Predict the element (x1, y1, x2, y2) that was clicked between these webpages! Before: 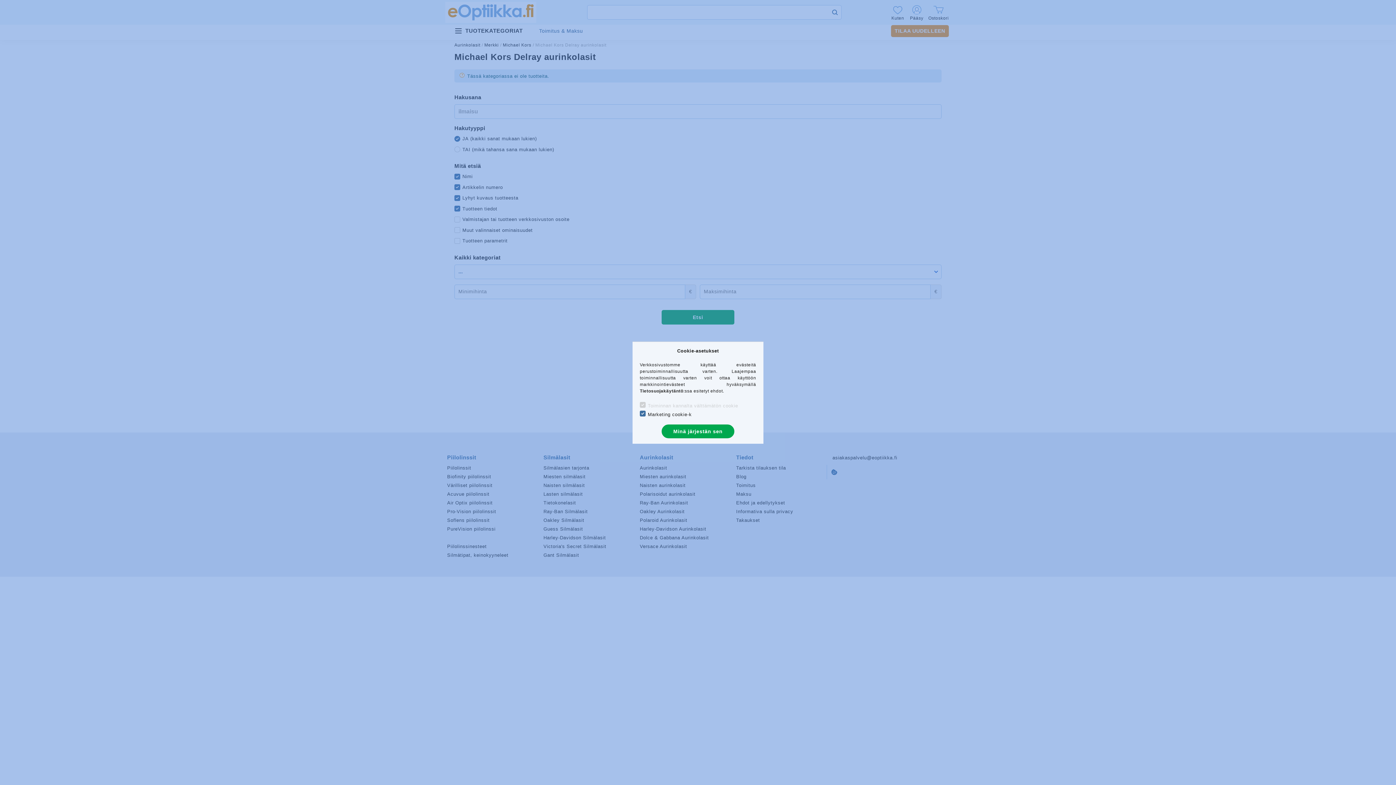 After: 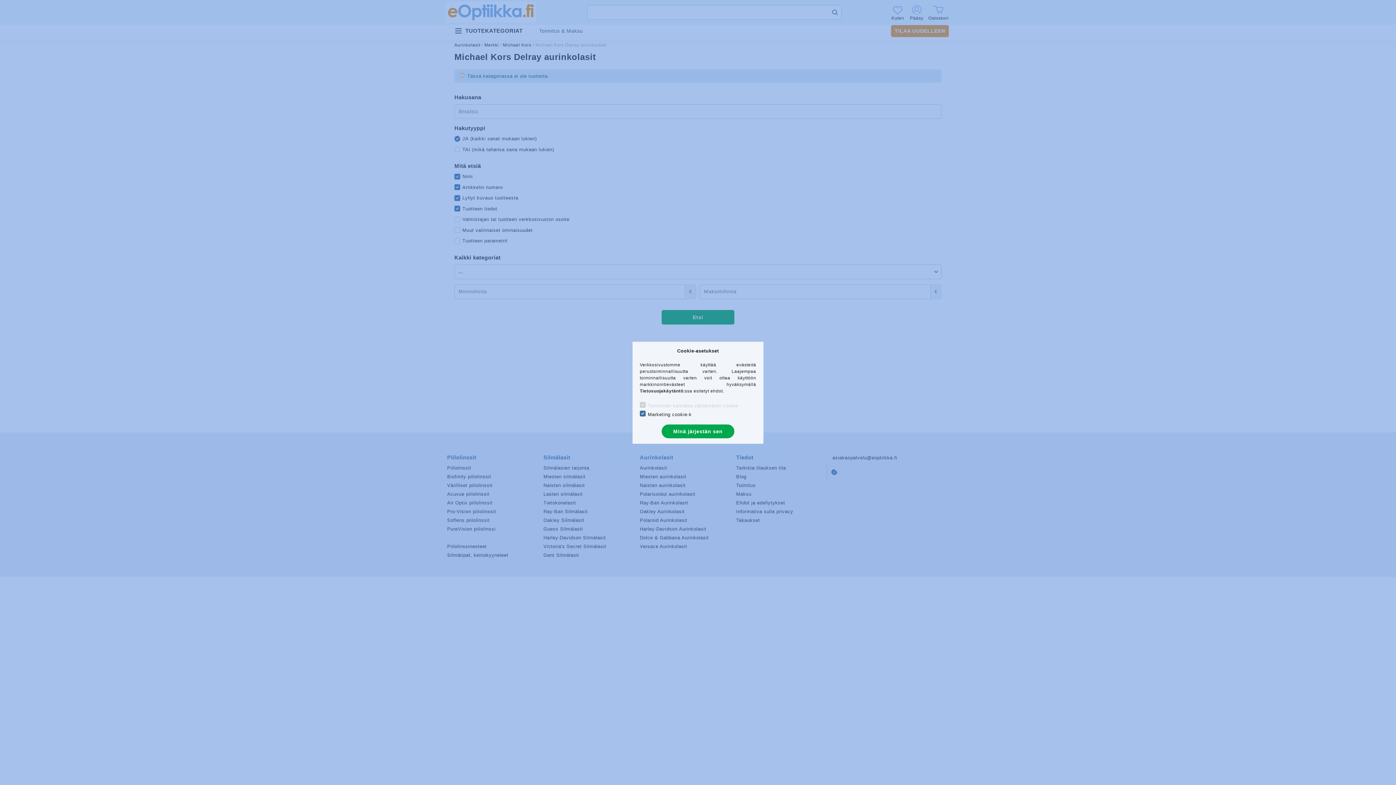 Action: bbox: (640, 388, 683, 393) label: Tietosuojakäytäntö